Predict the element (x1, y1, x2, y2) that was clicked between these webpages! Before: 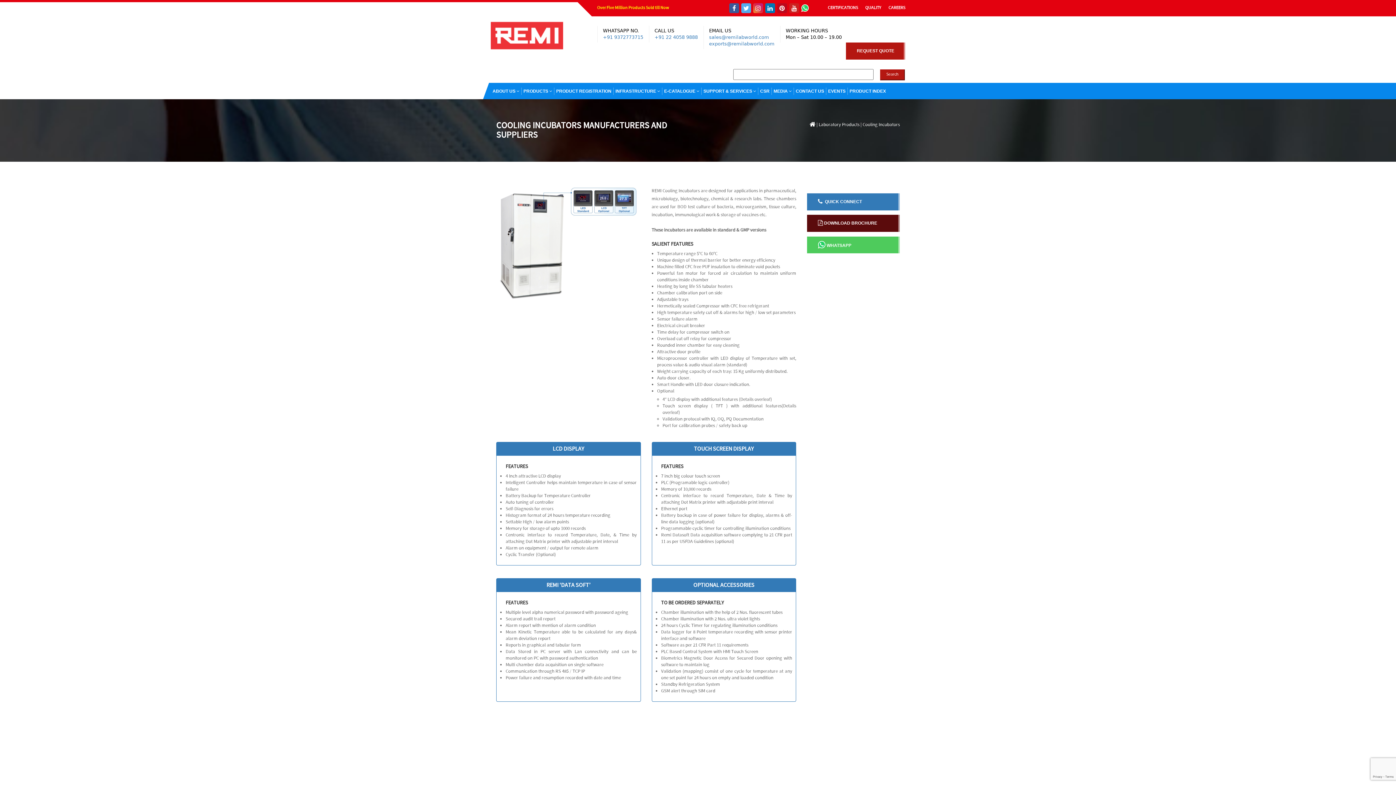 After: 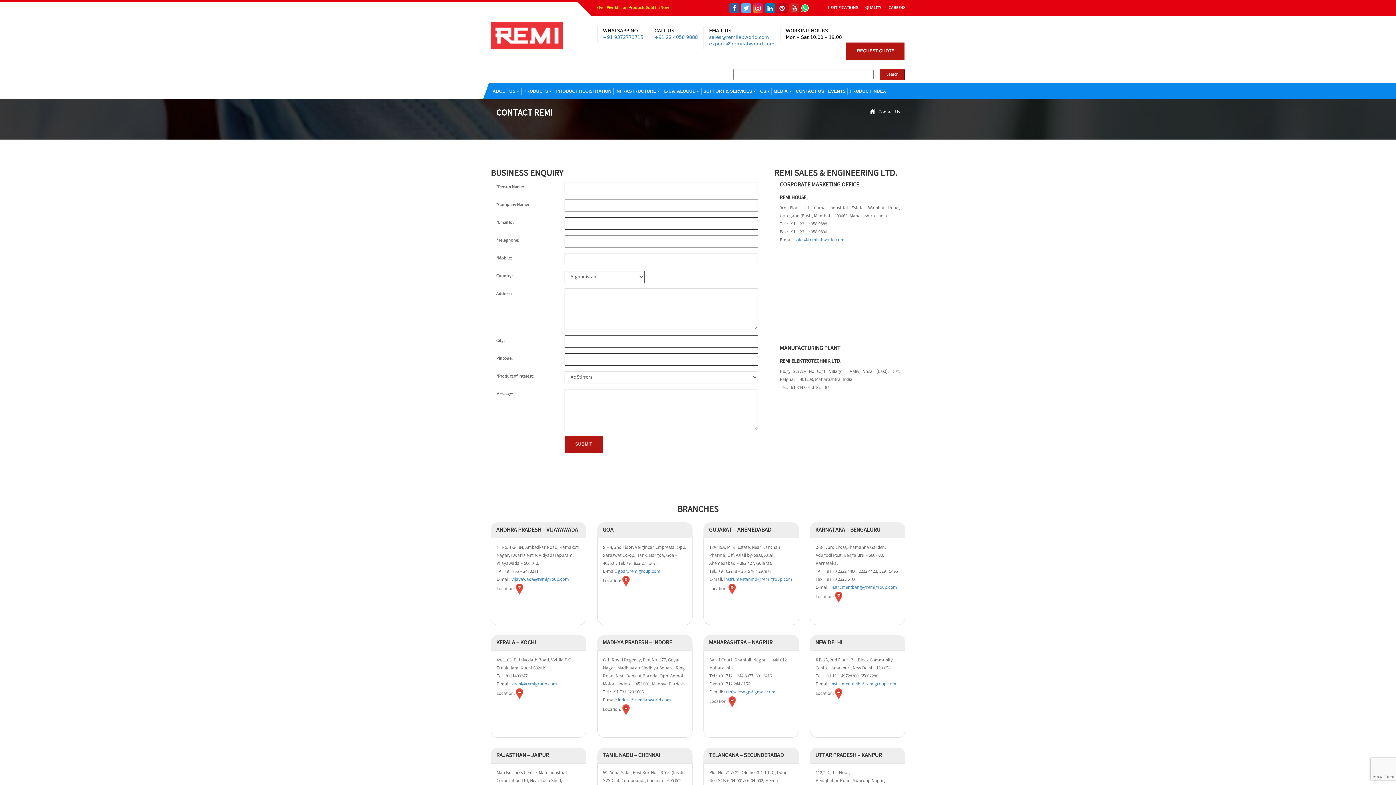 Action: bbox: (846, 42, 905, 59) label: REQUEST QUOTE